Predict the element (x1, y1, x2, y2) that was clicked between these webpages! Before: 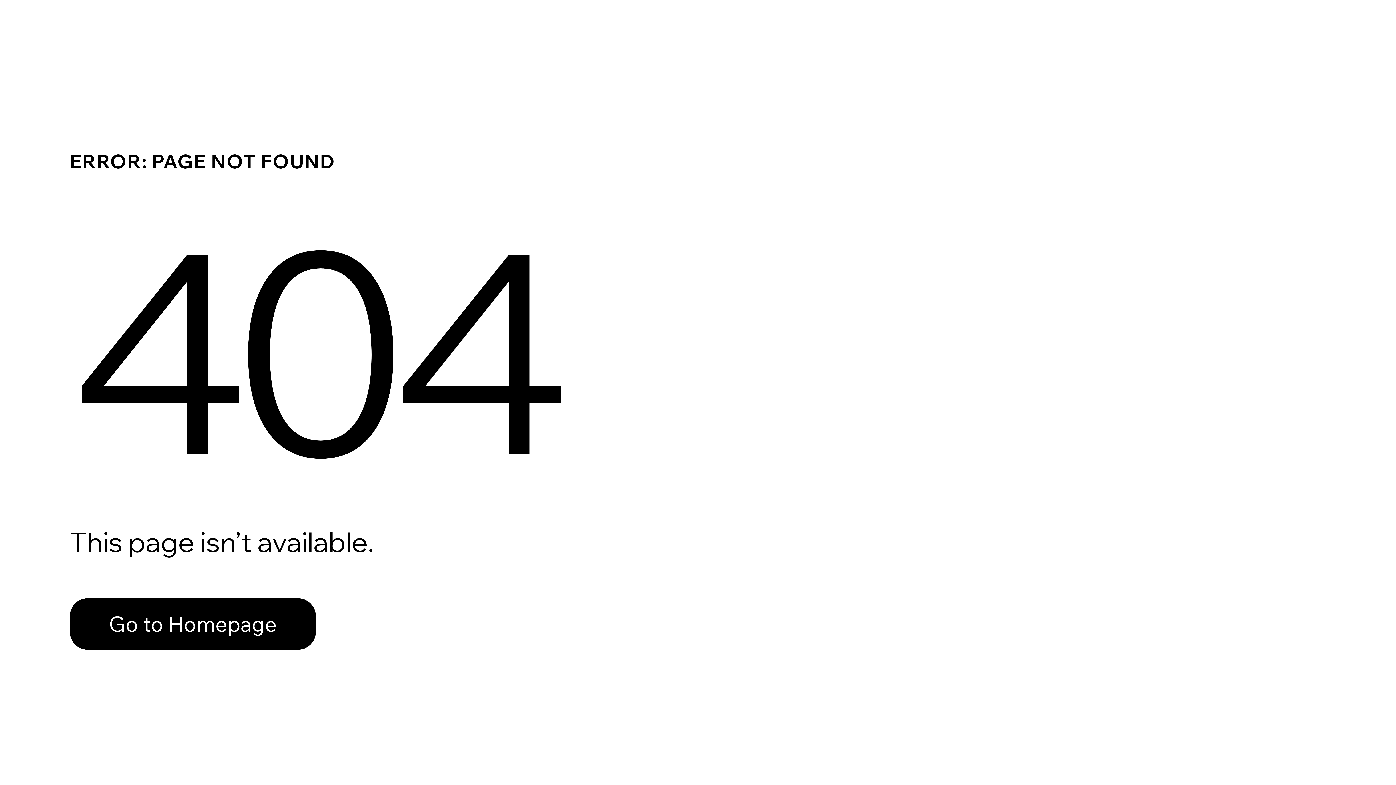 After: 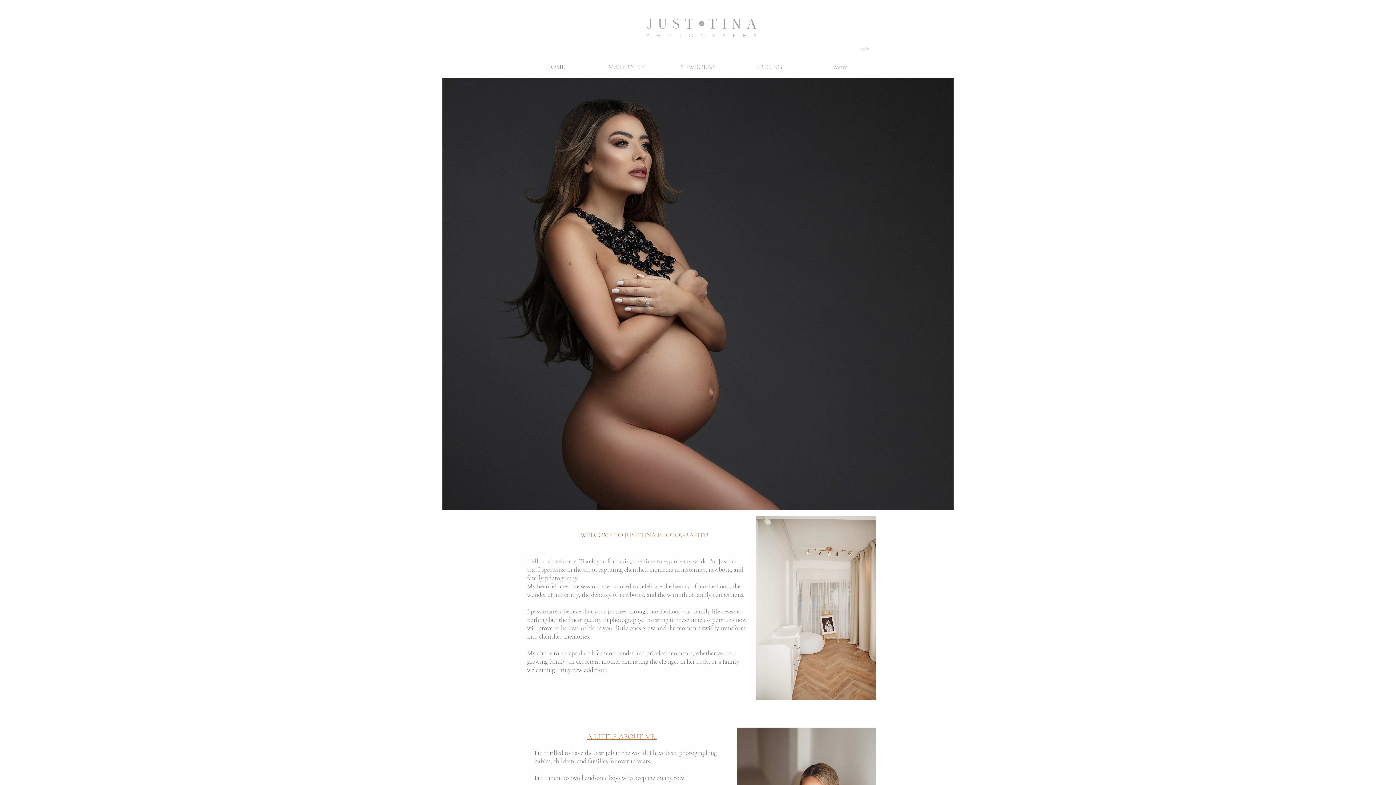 Action: label: Go to Homepage bbox: (69, 598, 316, 650)